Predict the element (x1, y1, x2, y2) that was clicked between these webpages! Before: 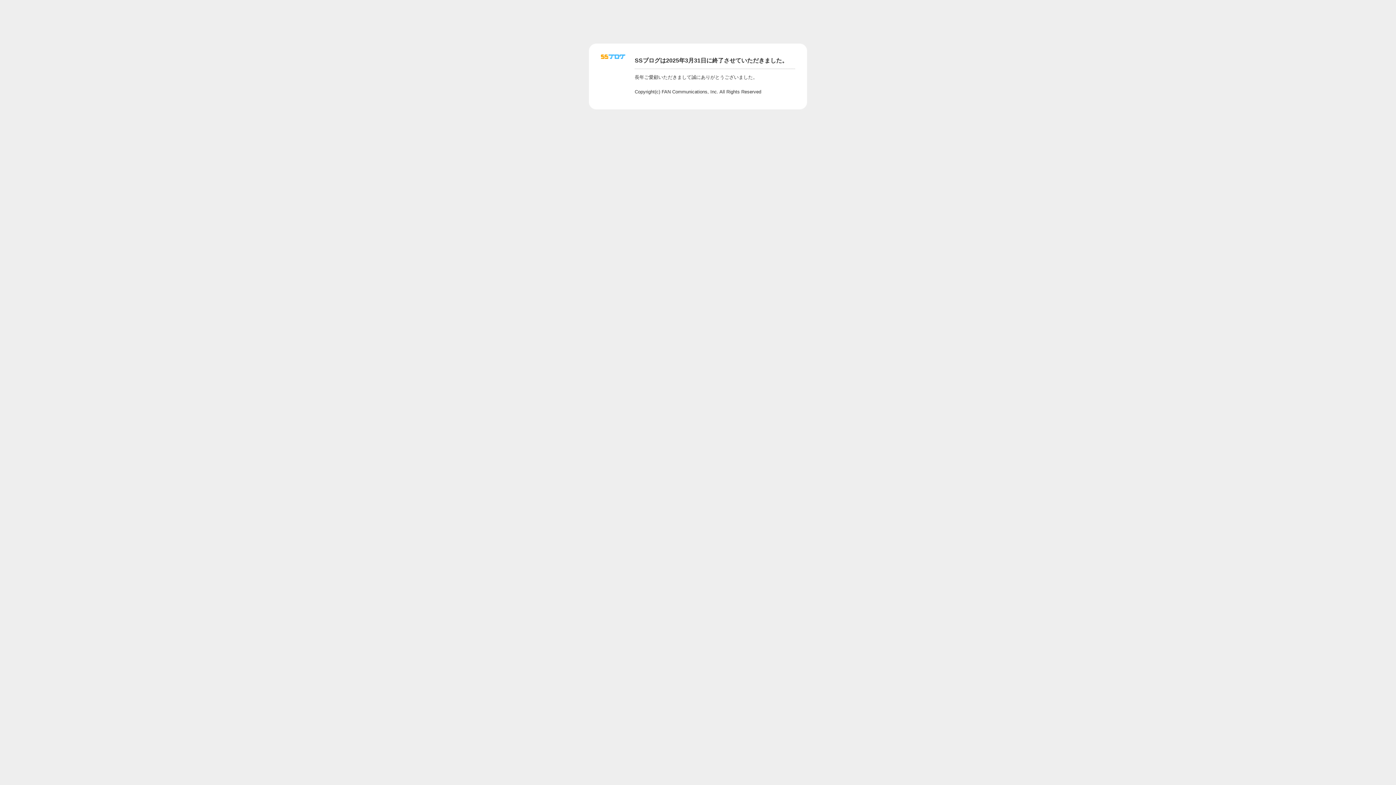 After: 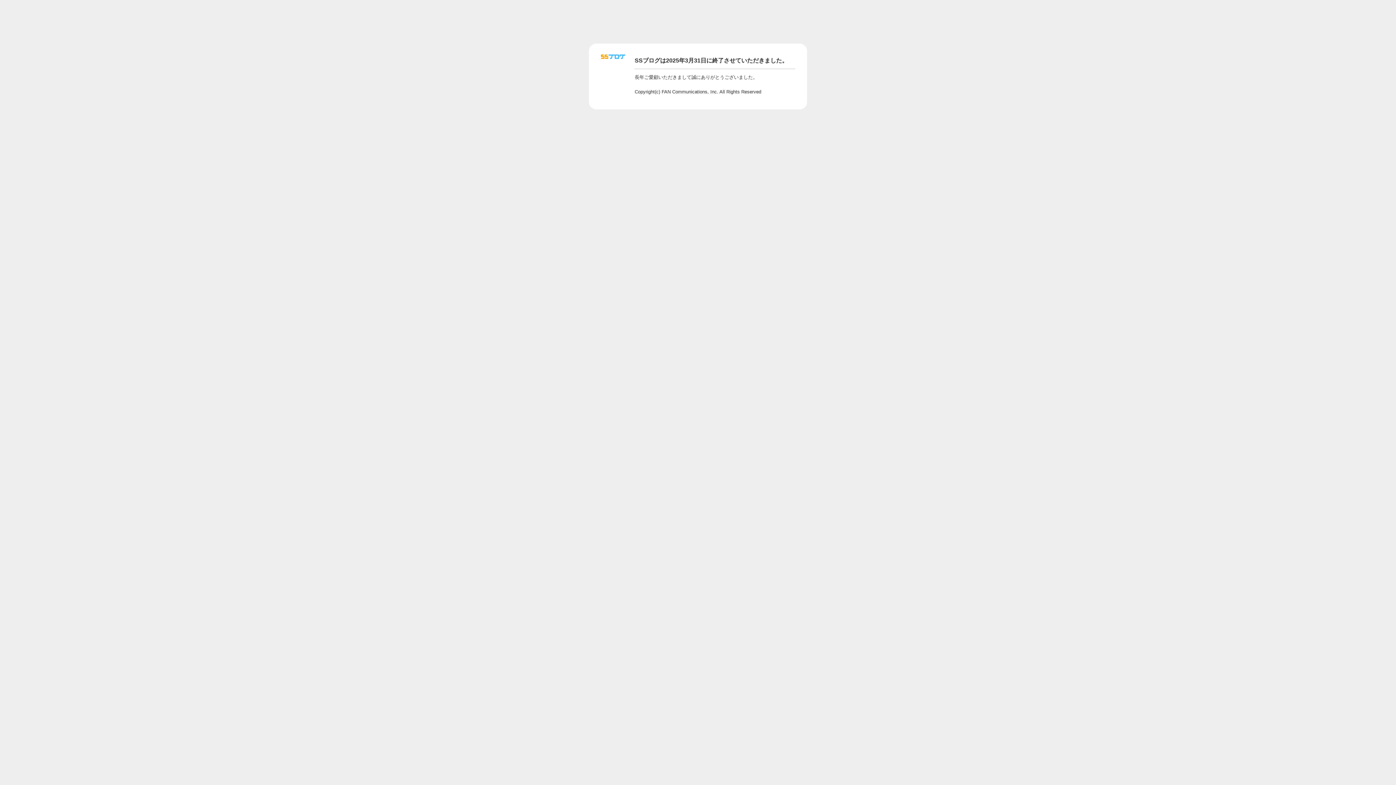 Action: bbox: (601, 56, 625, 62)